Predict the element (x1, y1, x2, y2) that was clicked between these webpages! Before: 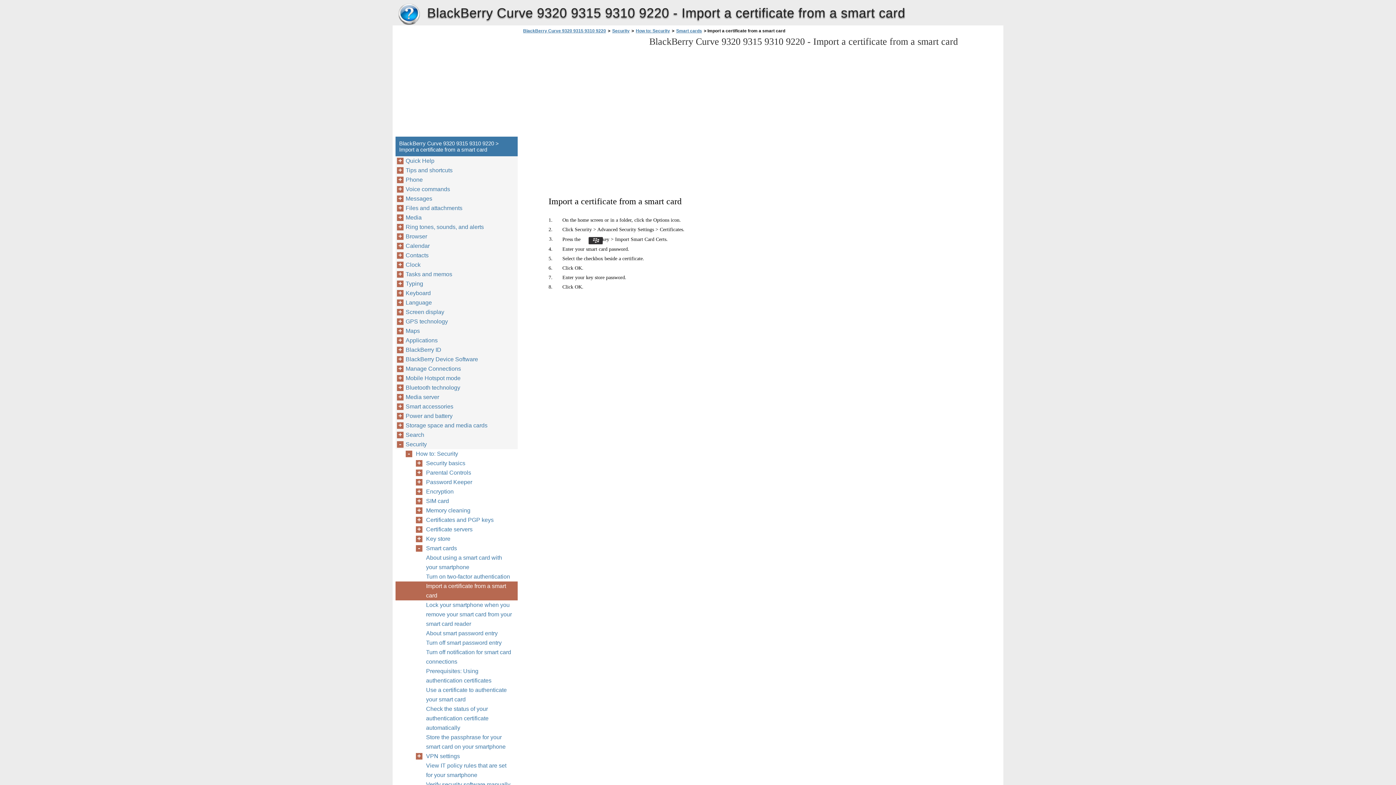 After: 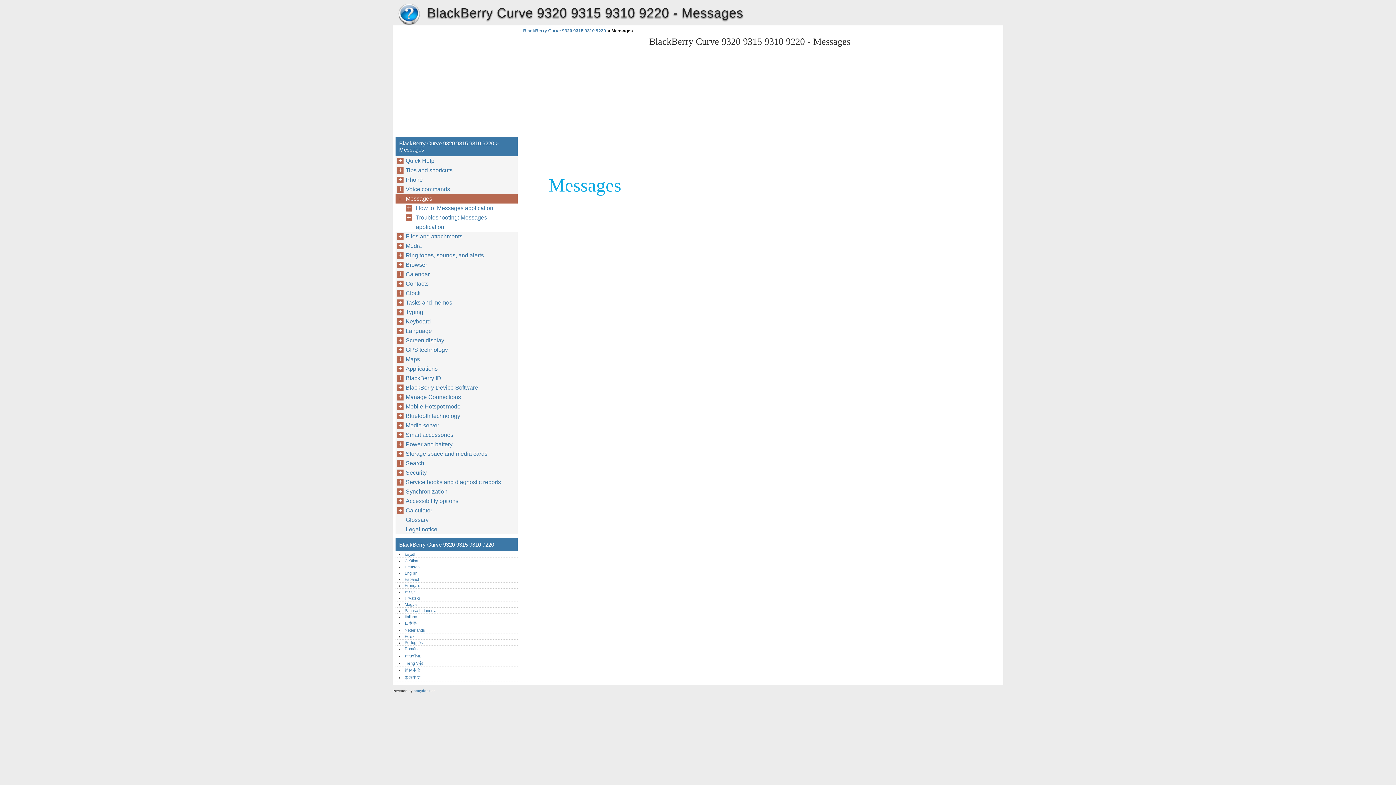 Action: bbox: (405, 194, 436, 203) label: Messages